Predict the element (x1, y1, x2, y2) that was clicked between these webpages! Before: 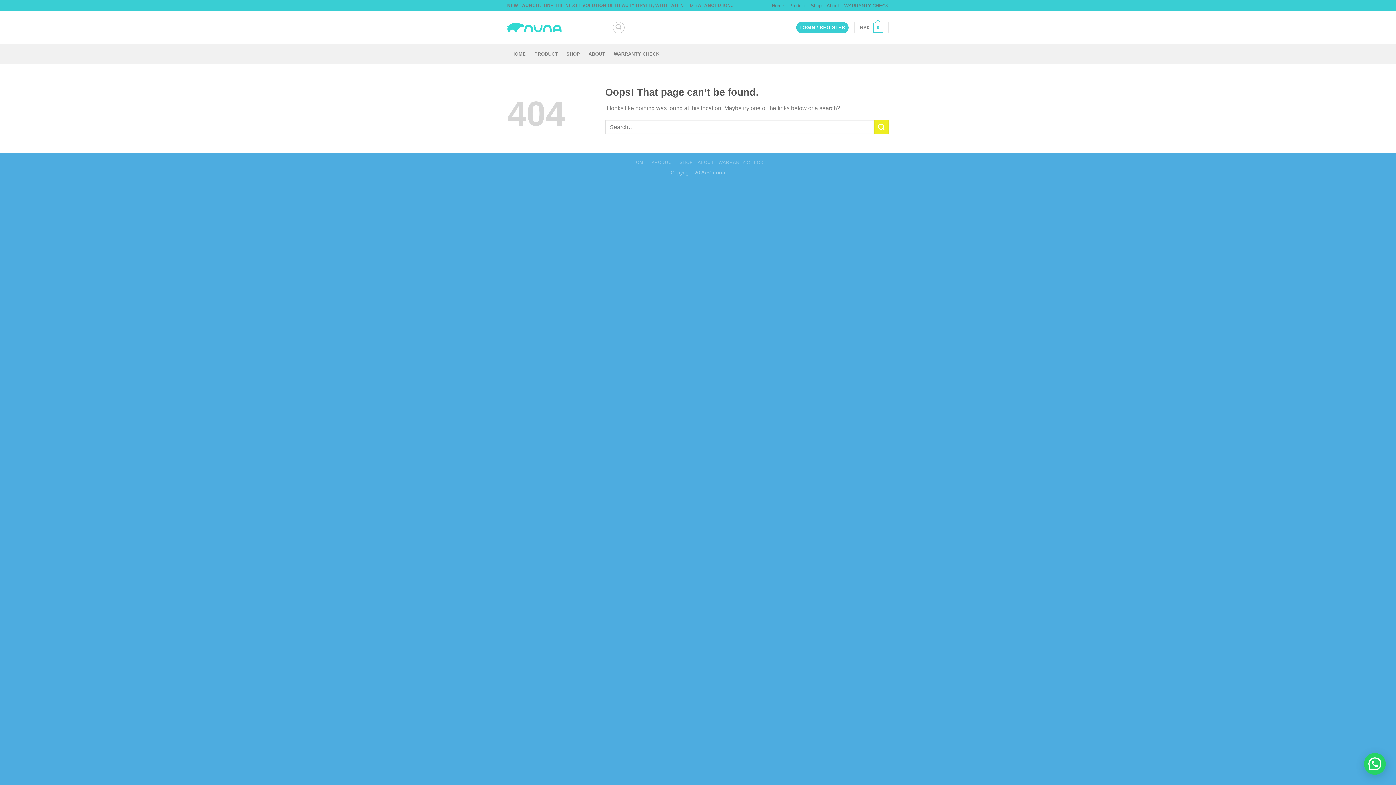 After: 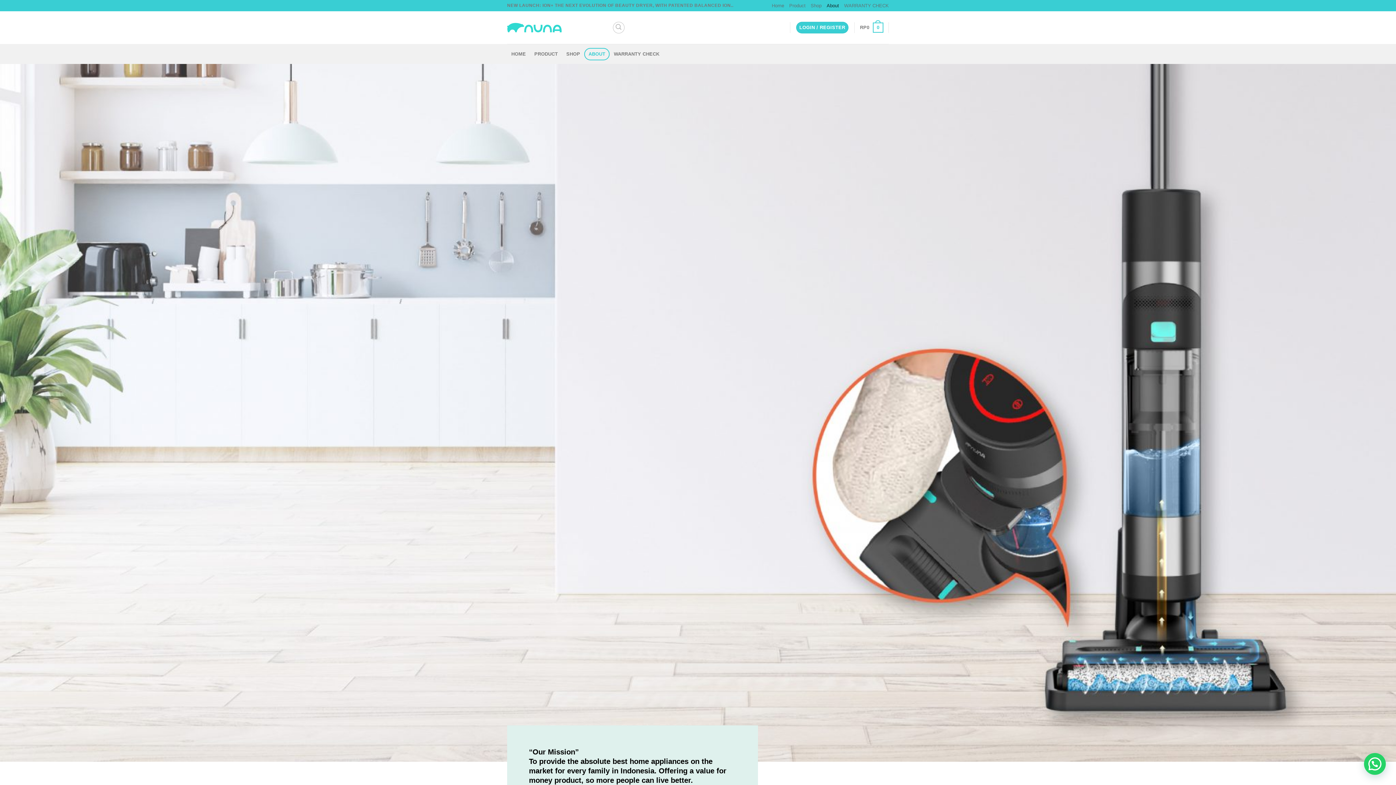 Action: label: ABOUT bbox: (697, 160, 713, 165)